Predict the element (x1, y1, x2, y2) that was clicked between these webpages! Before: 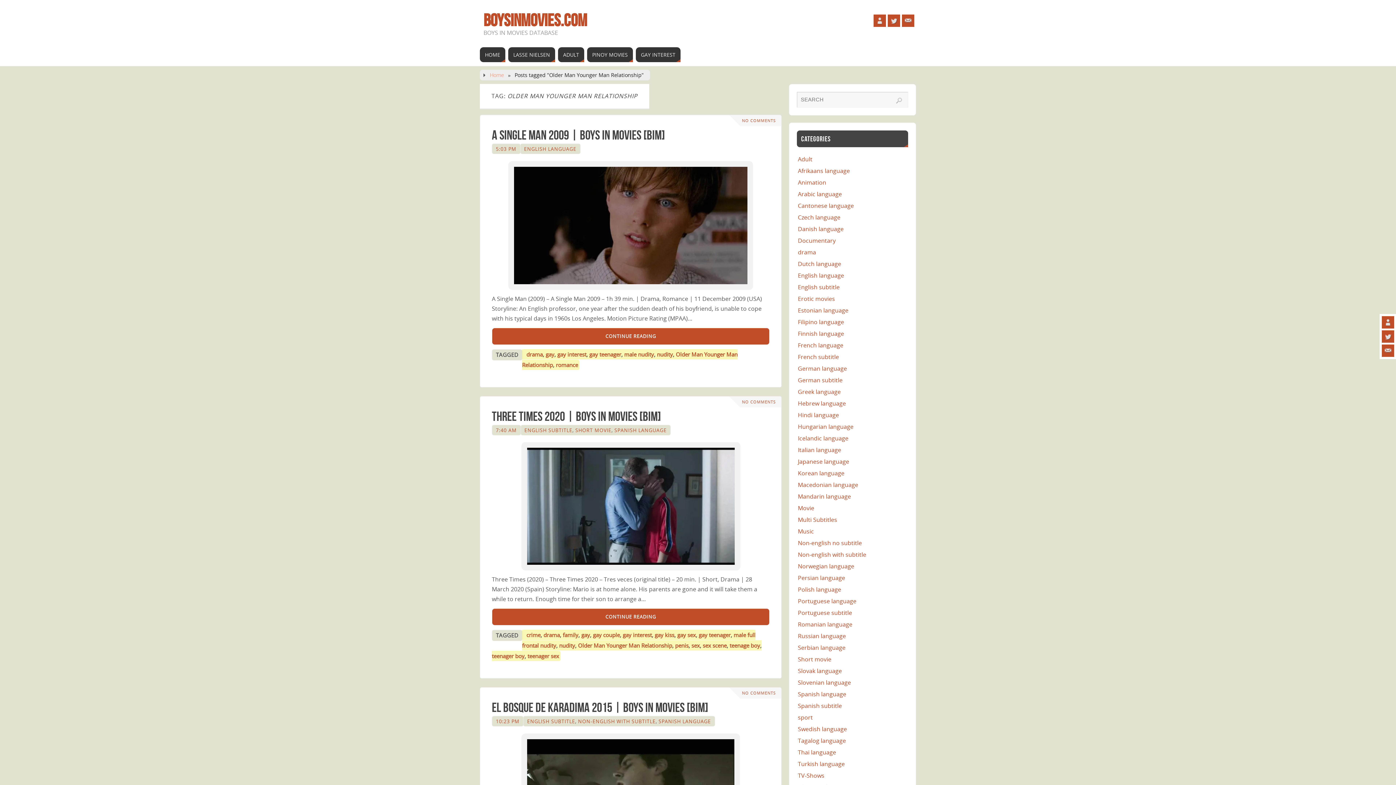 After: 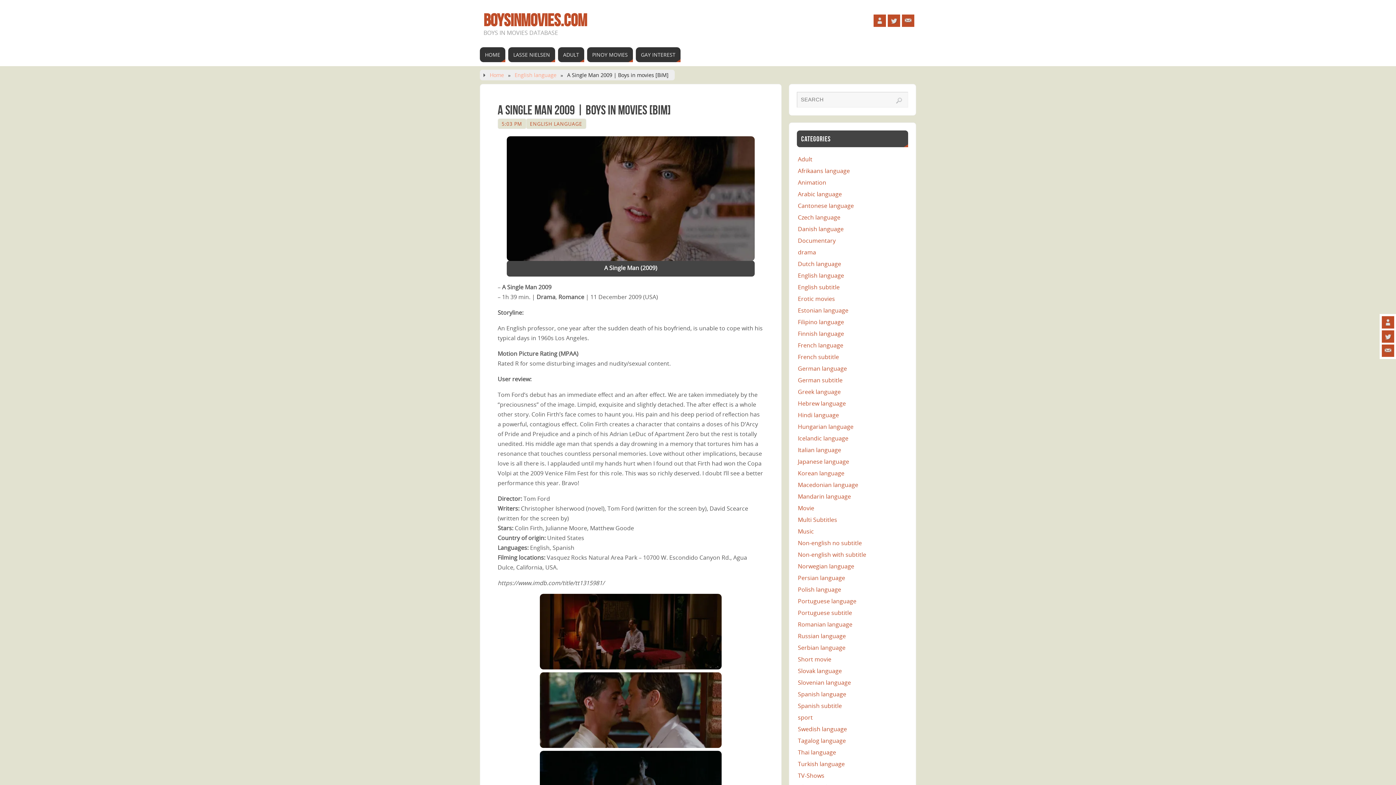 Action: bbox: (492, 161, 769, 289)